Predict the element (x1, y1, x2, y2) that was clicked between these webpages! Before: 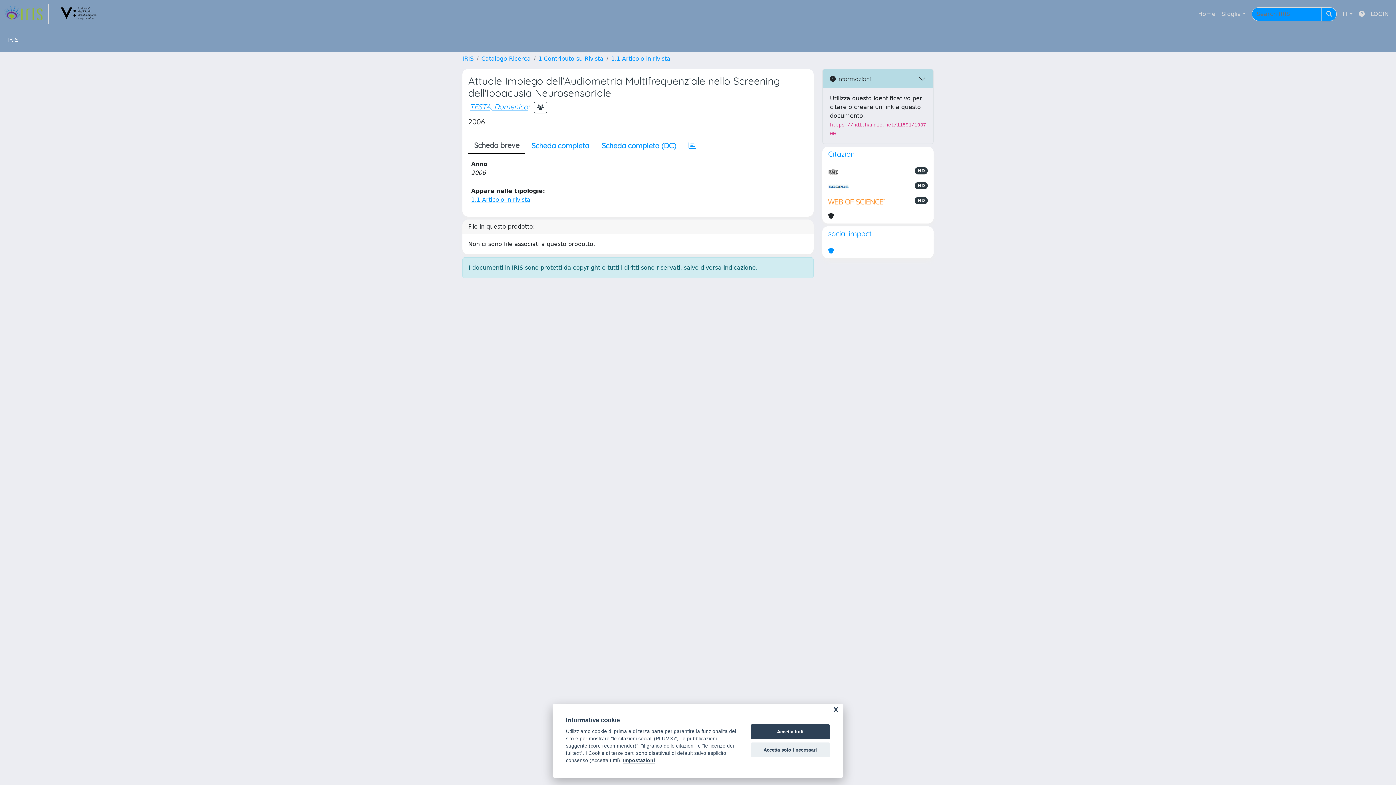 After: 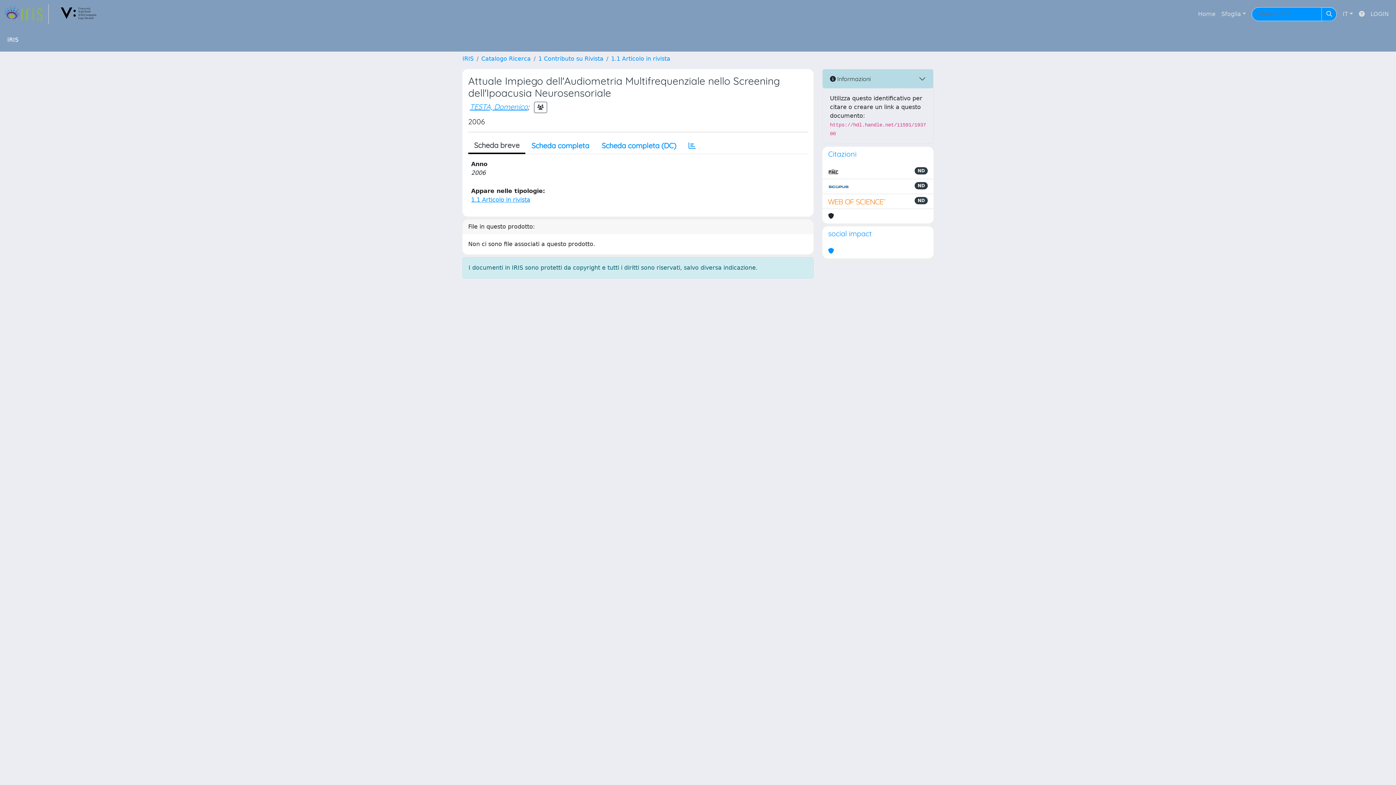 Action: label: Accetta solo i necessari bbox: (750, 742, 830, 757)